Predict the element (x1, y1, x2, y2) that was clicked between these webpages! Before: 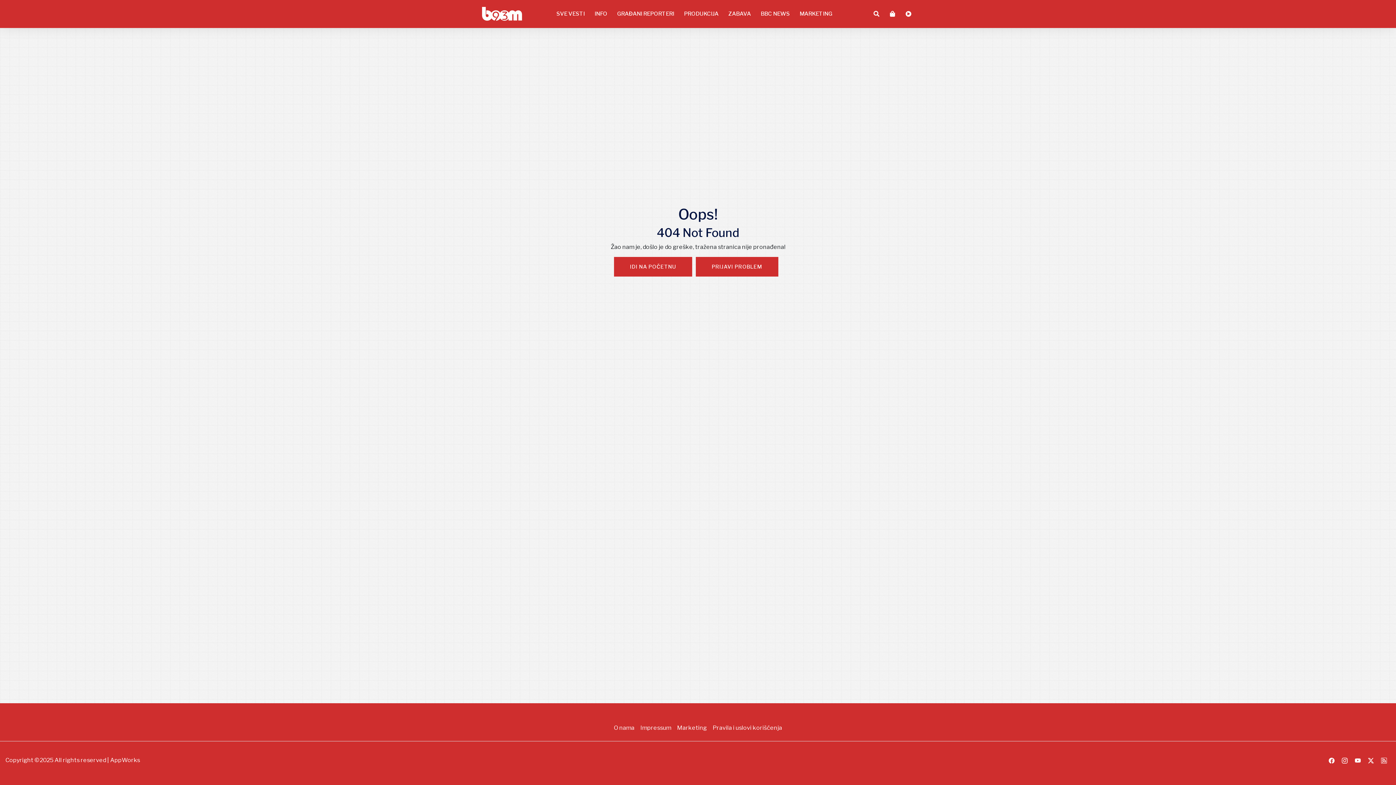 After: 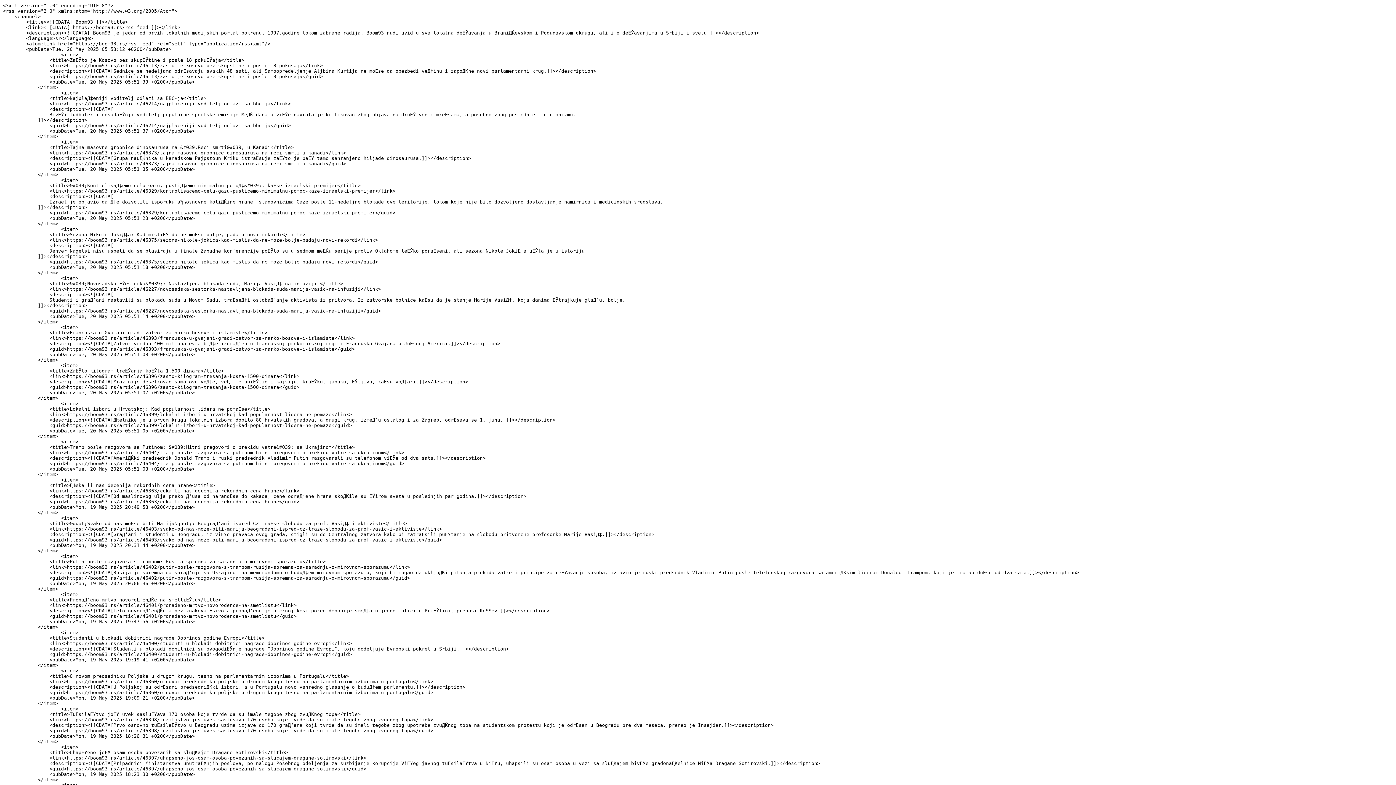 Action: bbox: (1381, 757, 1387, 764)